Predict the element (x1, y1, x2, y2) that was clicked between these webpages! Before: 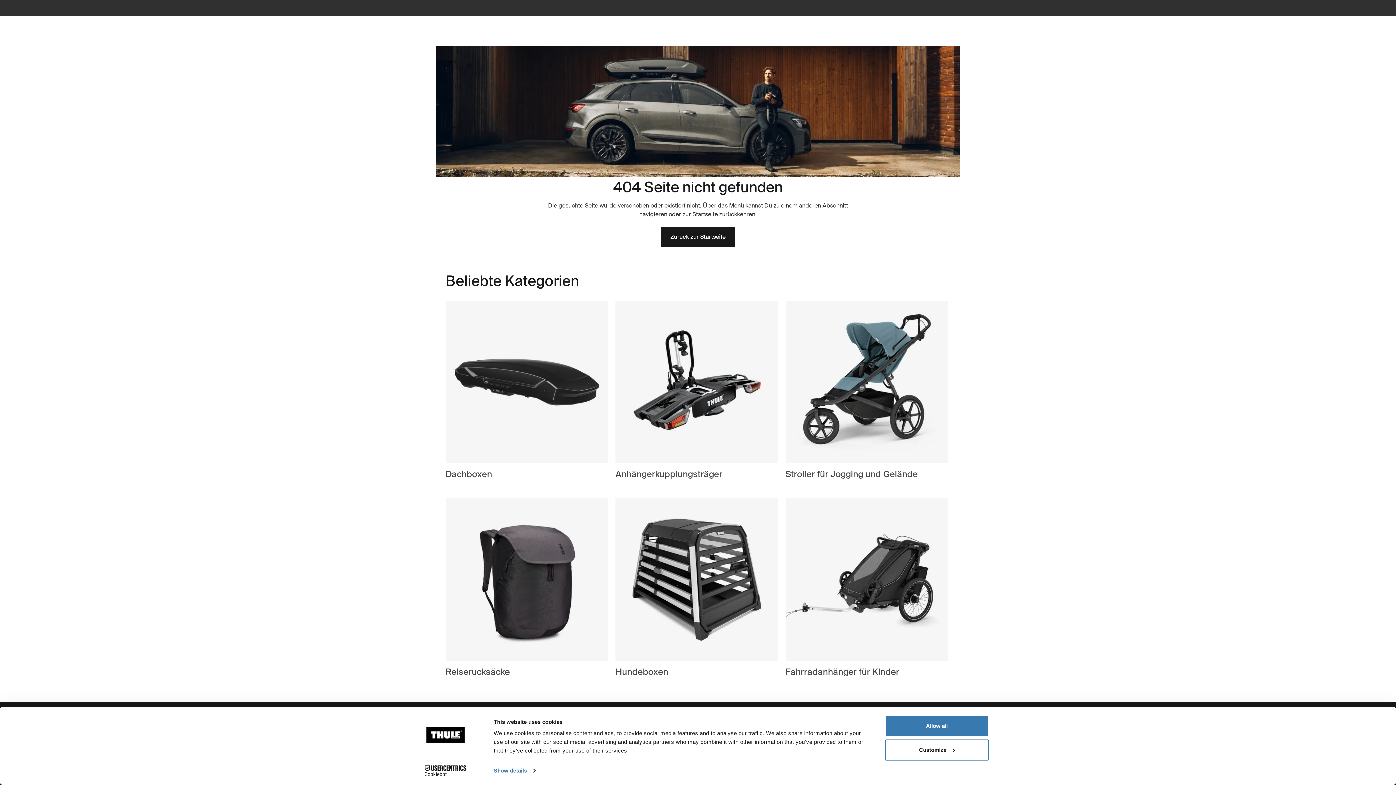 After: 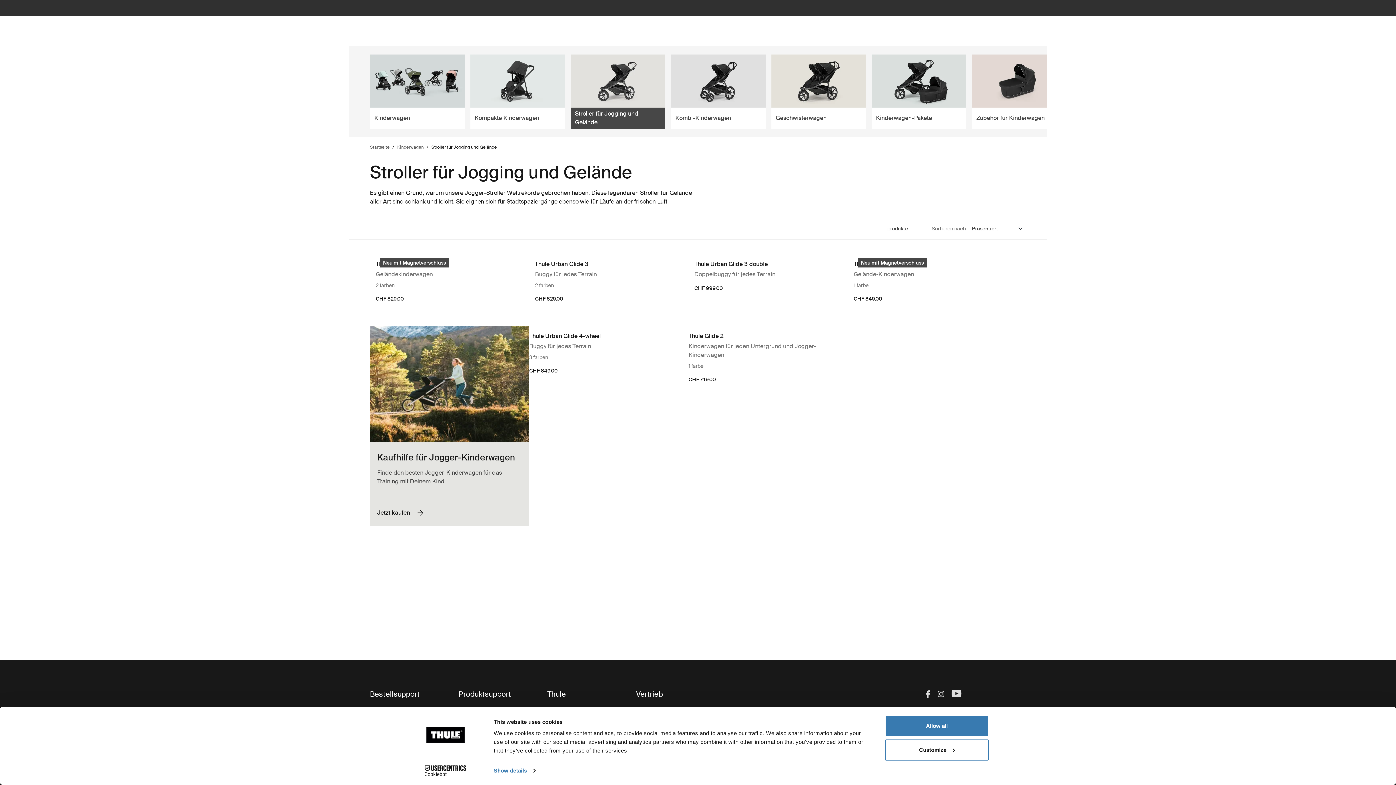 Action: label: Stroller für Jogging und Gelände bbox: (785, 301, 948, 481)